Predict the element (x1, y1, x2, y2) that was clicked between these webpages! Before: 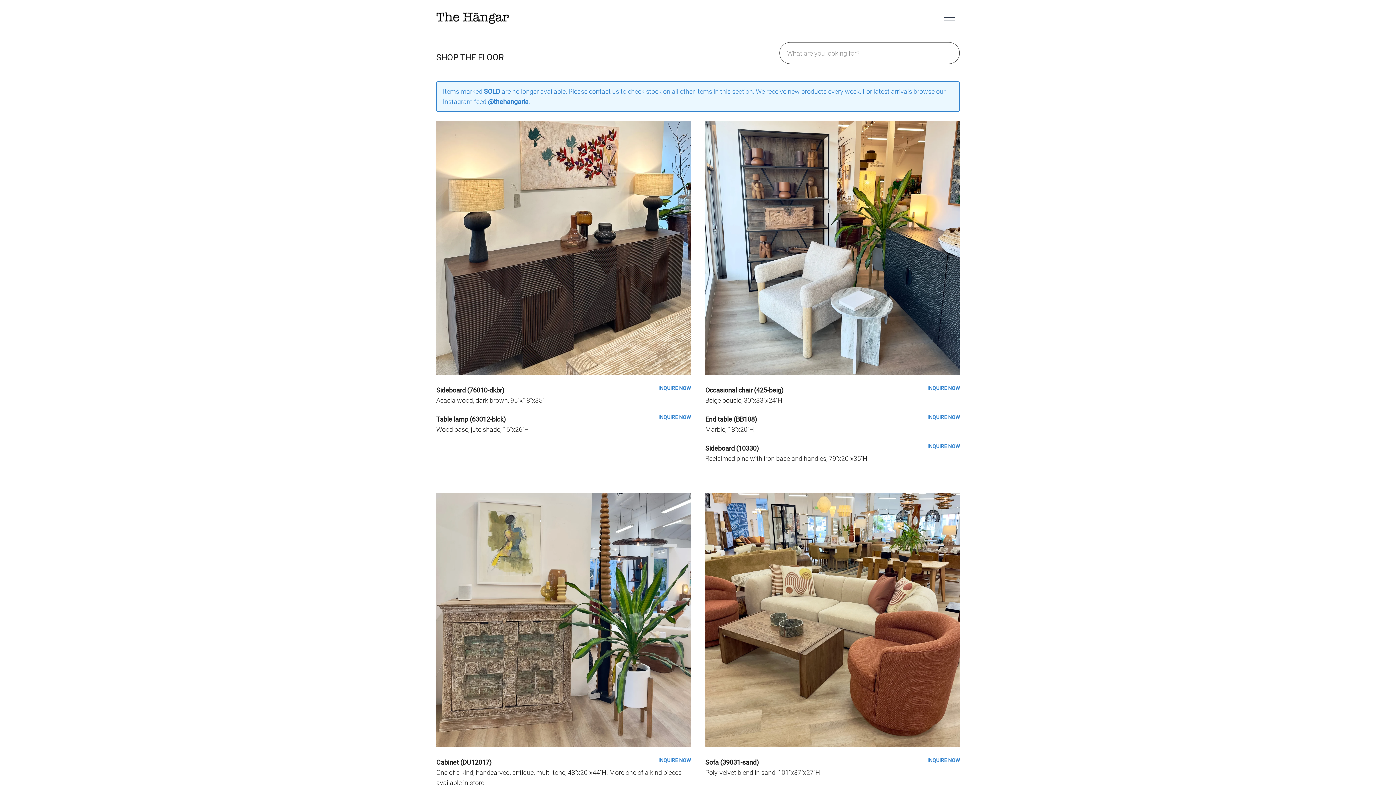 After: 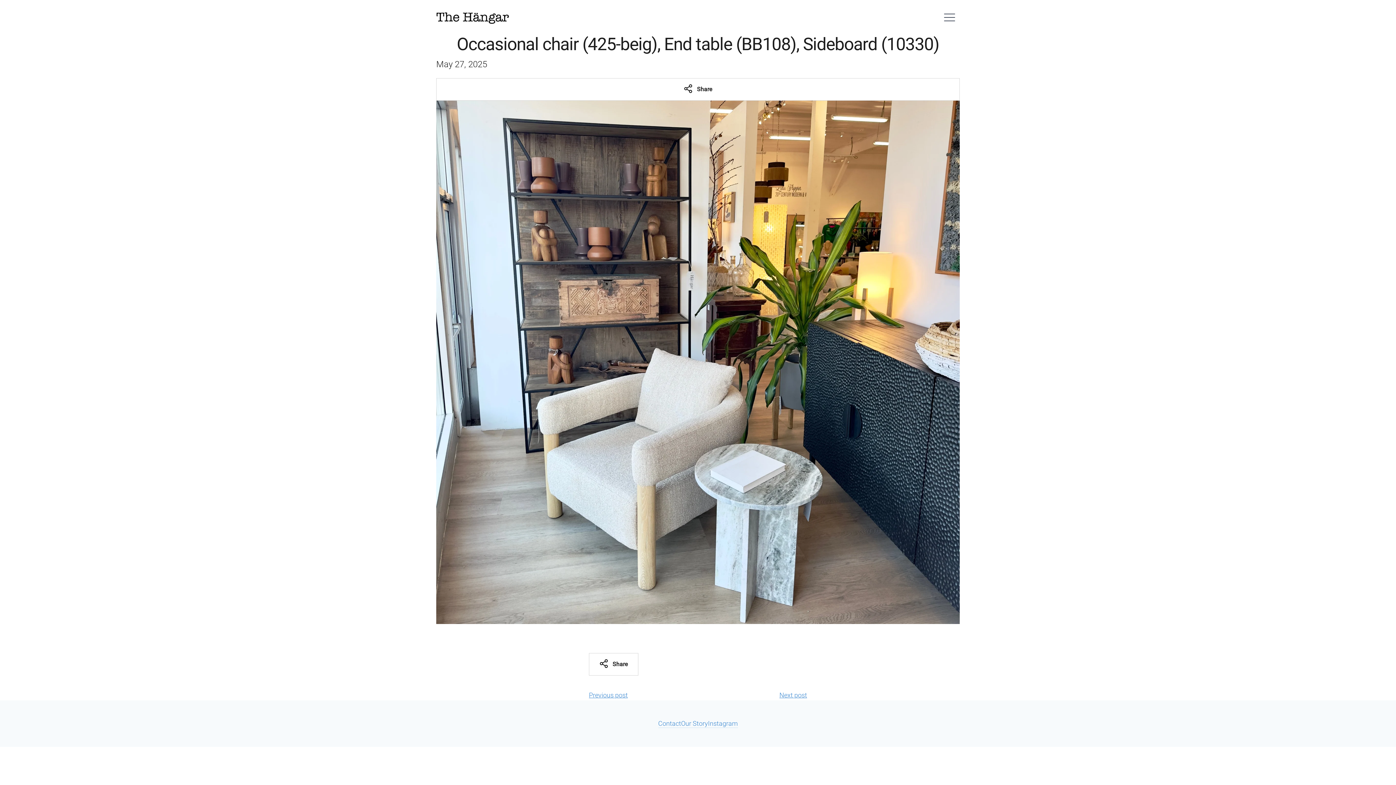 Action: bbox: (705, 120, 960, 375)